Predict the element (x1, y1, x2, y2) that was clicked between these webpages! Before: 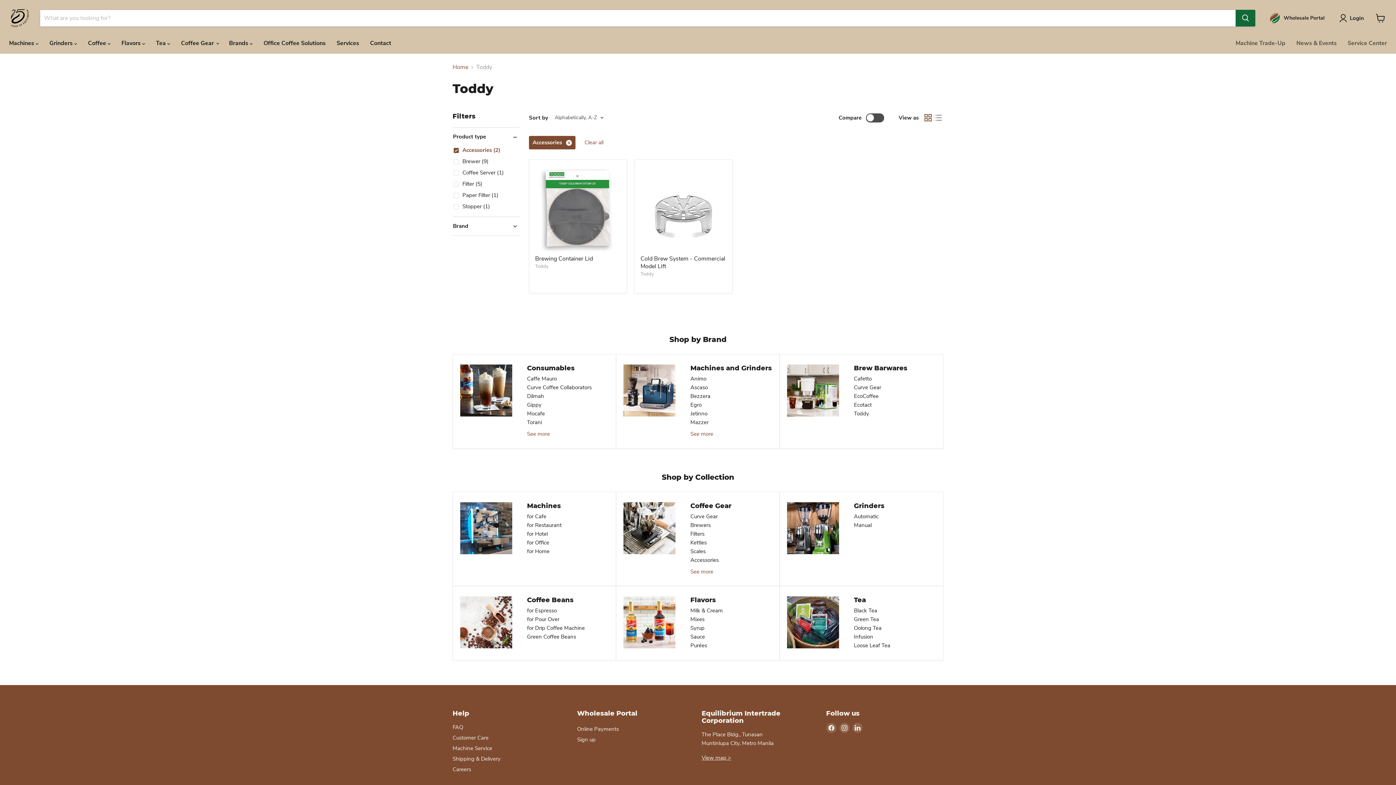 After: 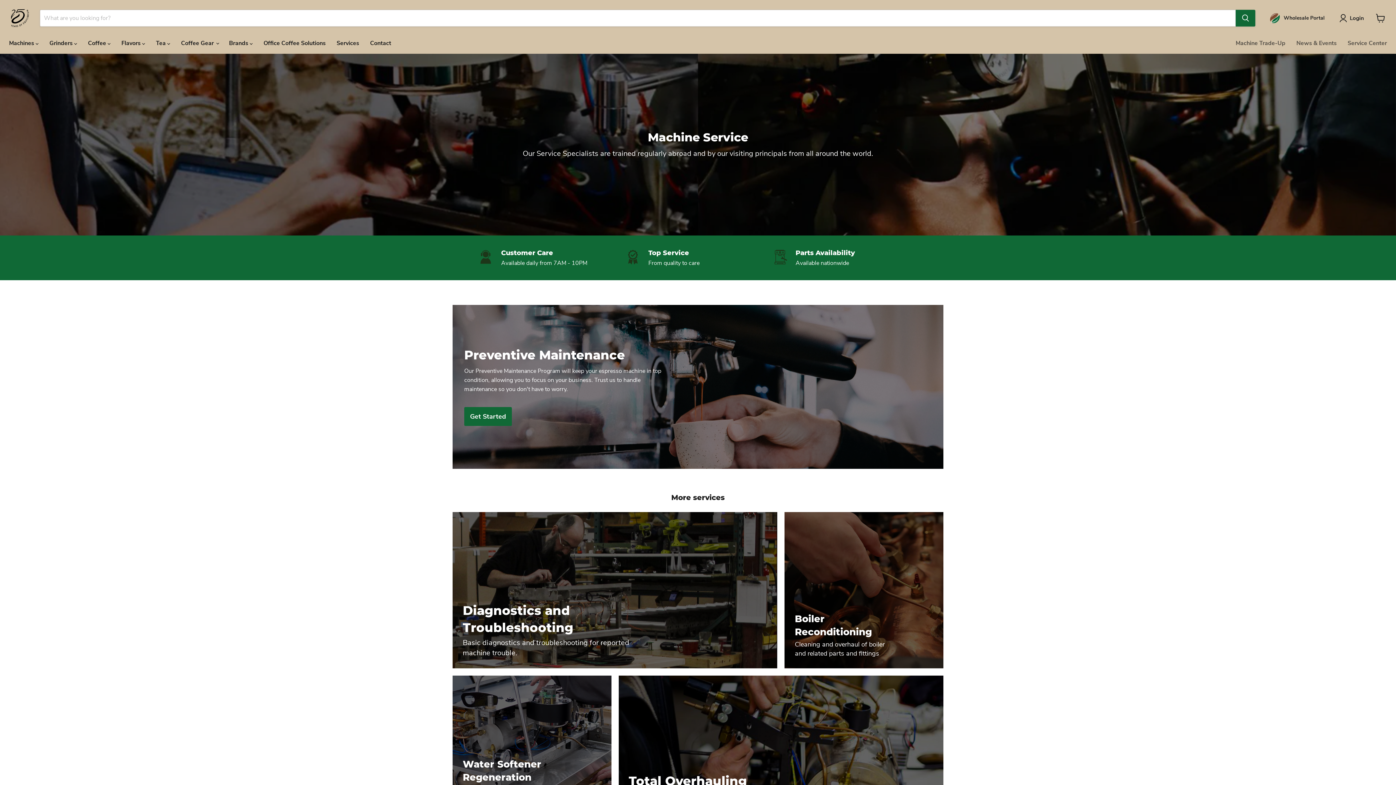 Action: label: Machine Service bbox: (452, 745, 492, 752)